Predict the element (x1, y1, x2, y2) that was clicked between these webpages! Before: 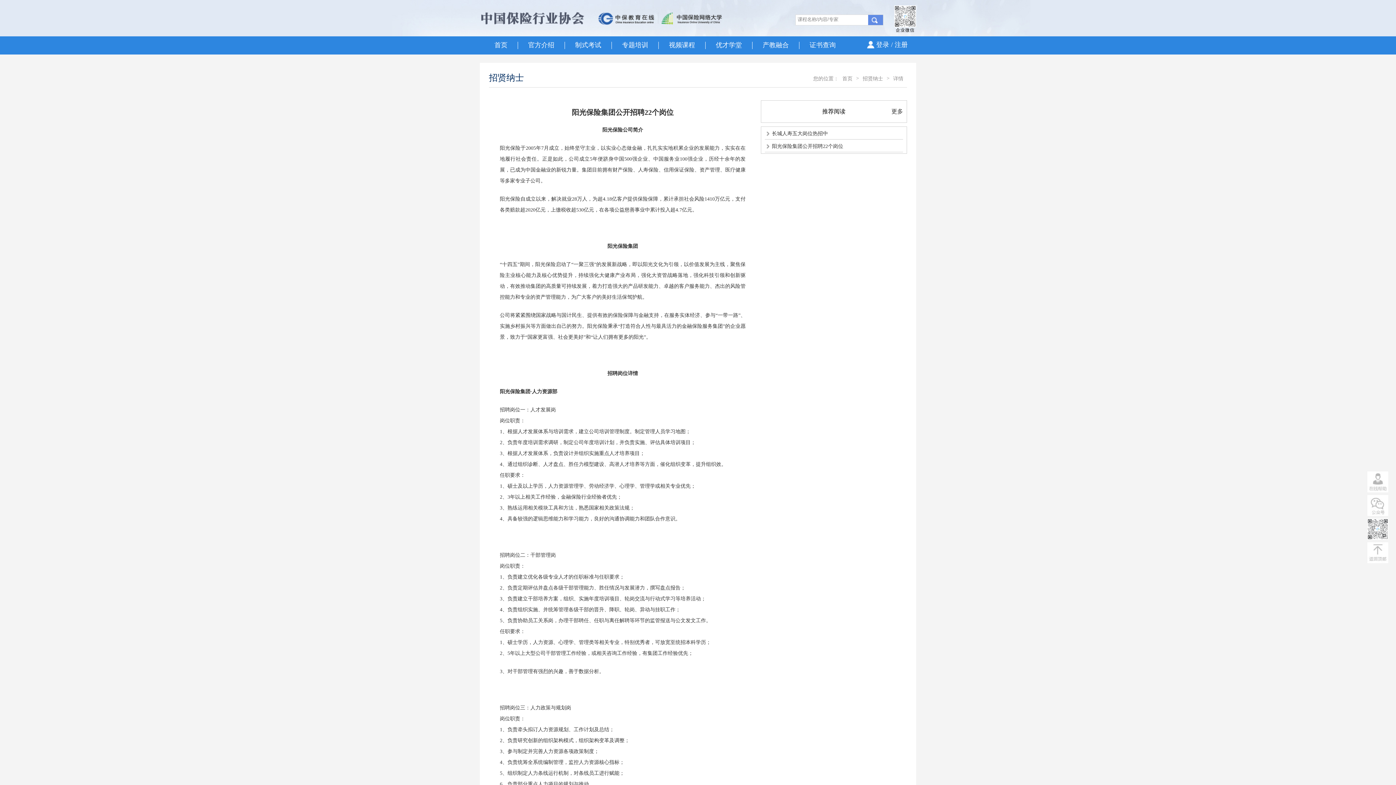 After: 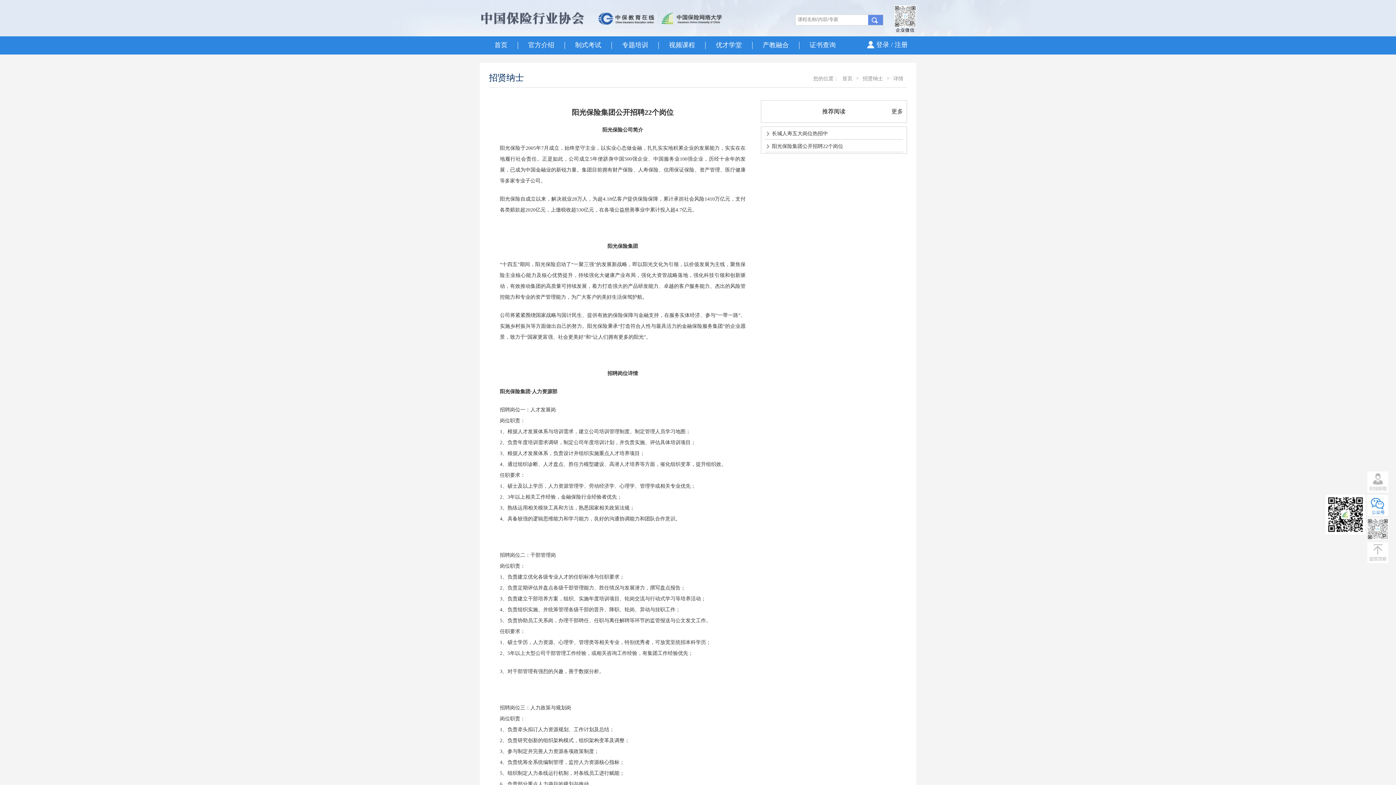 Action: bbox: (1367, 510, 1389, 516)